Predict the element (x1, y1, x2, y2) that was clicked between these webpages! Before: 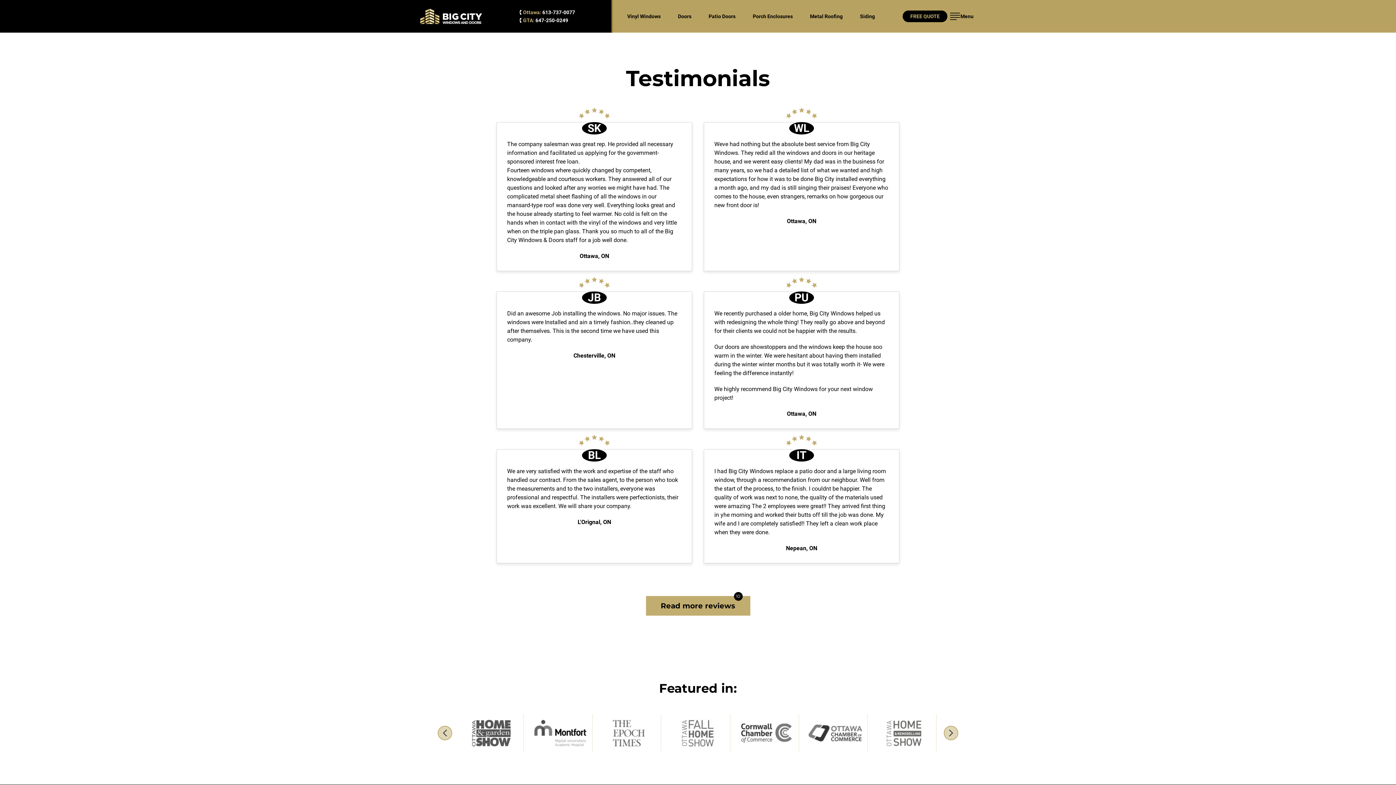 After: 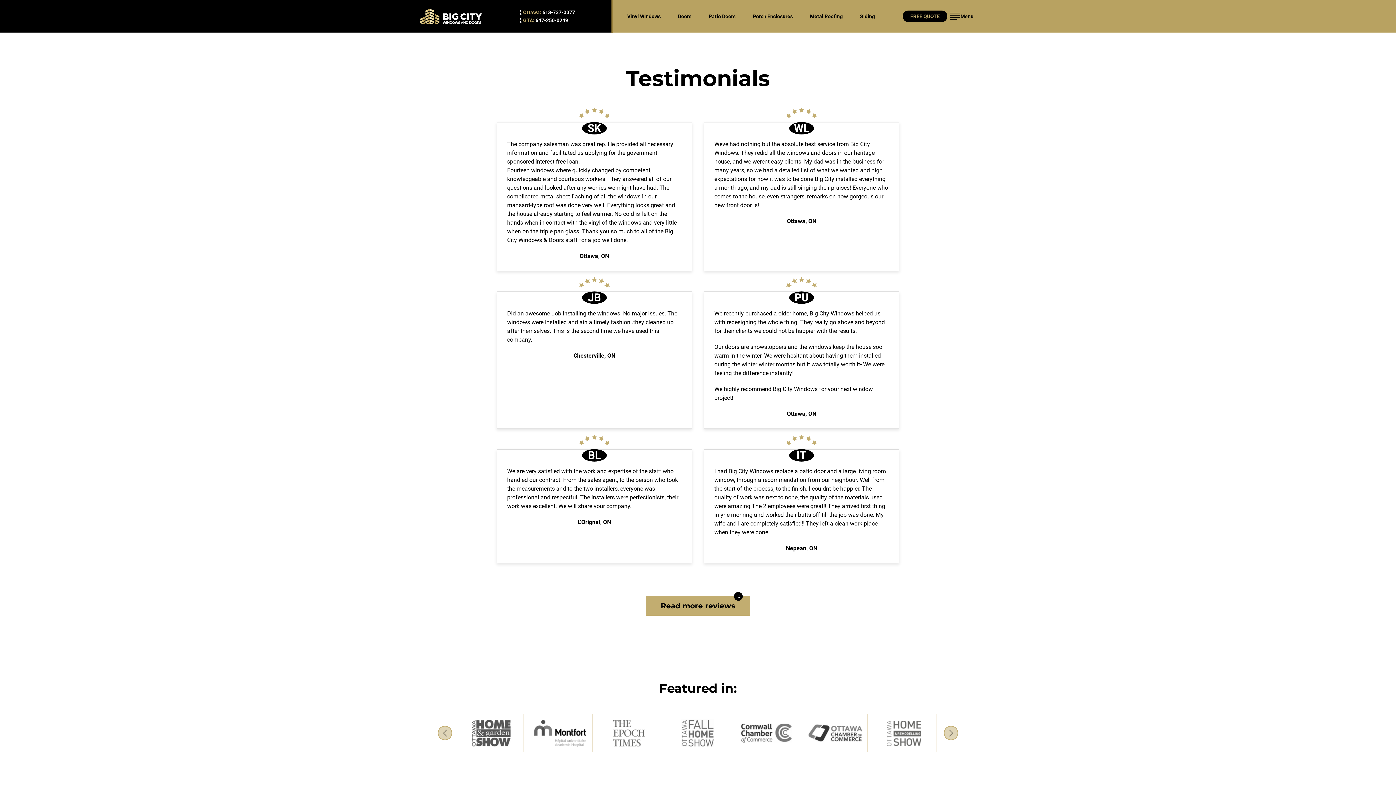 Action: label: GTA: 647-250-0249 bbox: (518, 17, 575, 22)